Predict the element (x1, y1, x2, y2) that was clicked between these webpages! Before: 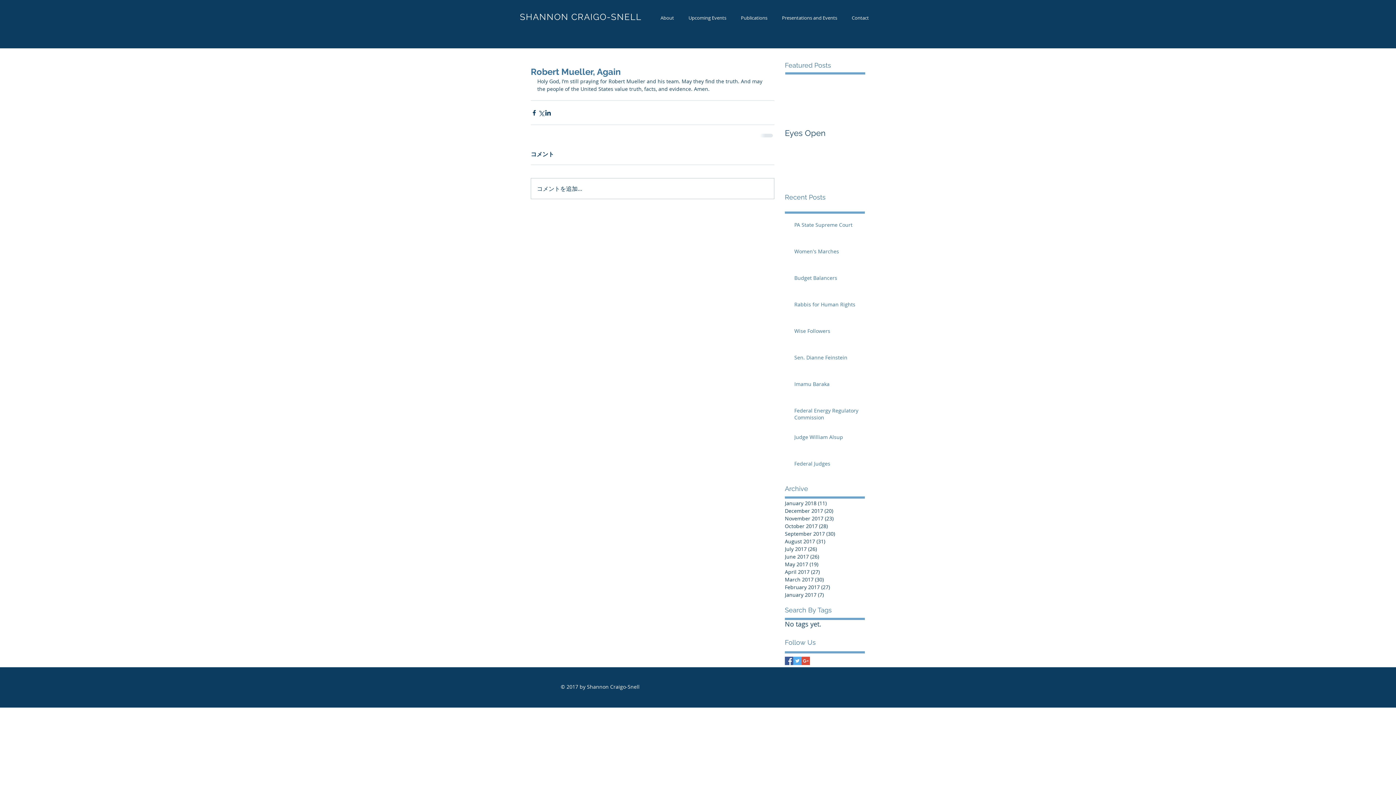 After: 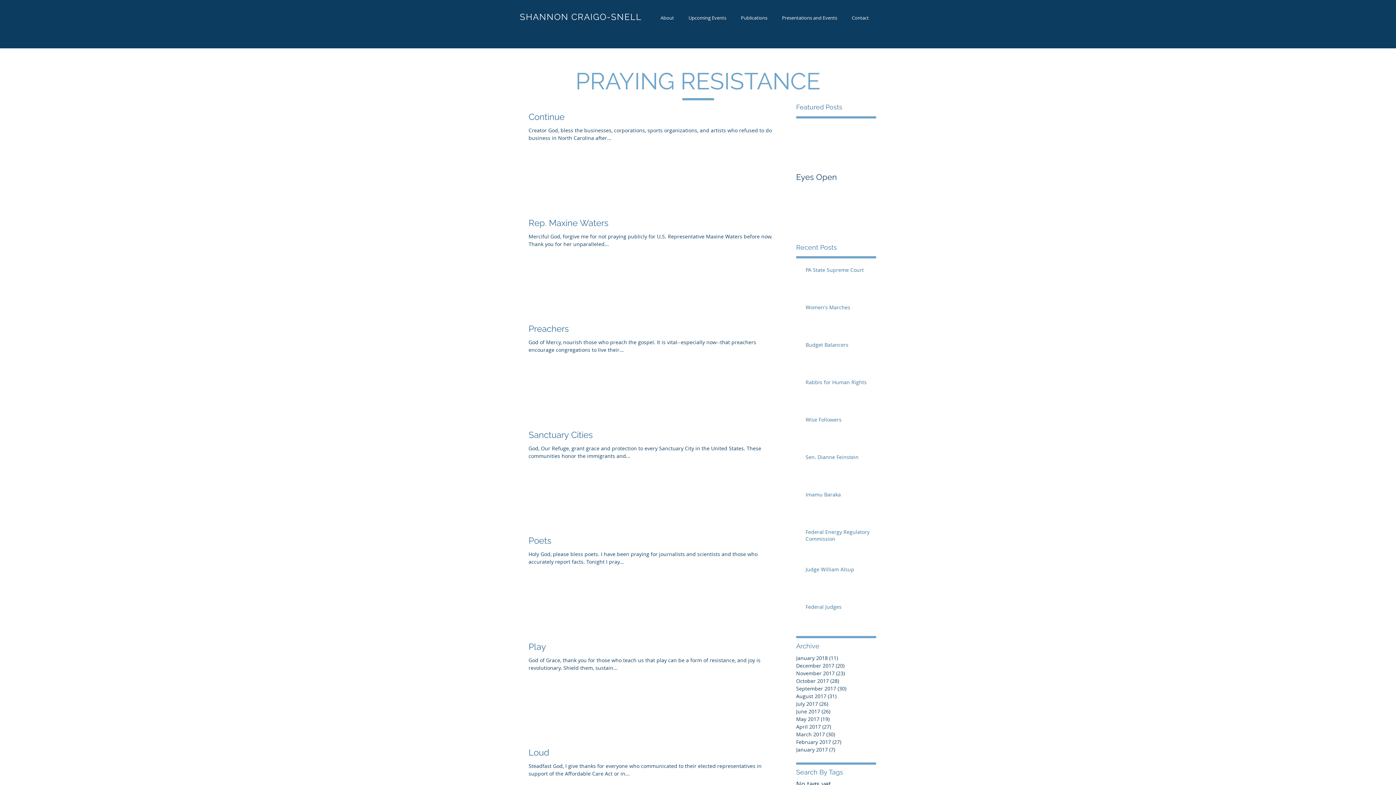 Action: label: March 2017 (30)
30 posts bbox: (785, 575, 861, 583)